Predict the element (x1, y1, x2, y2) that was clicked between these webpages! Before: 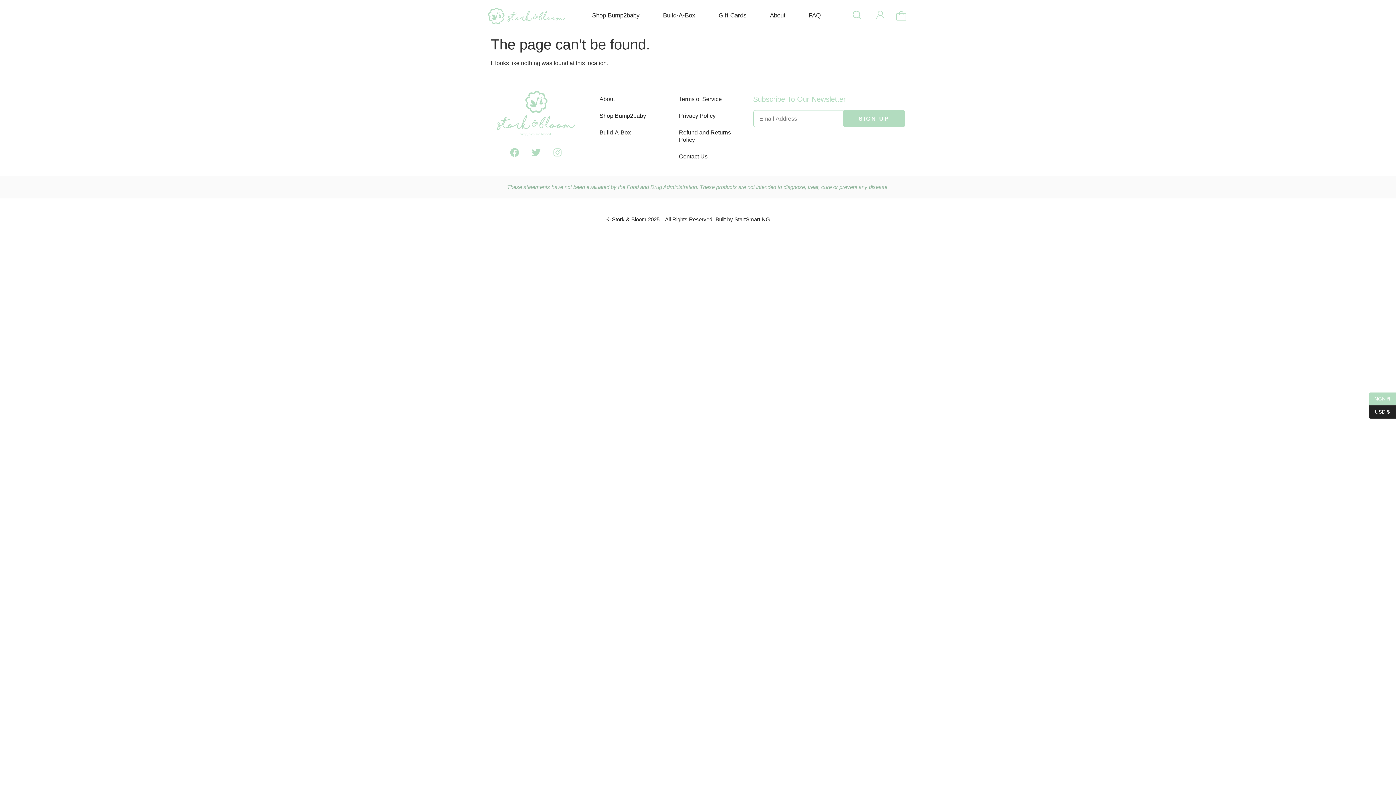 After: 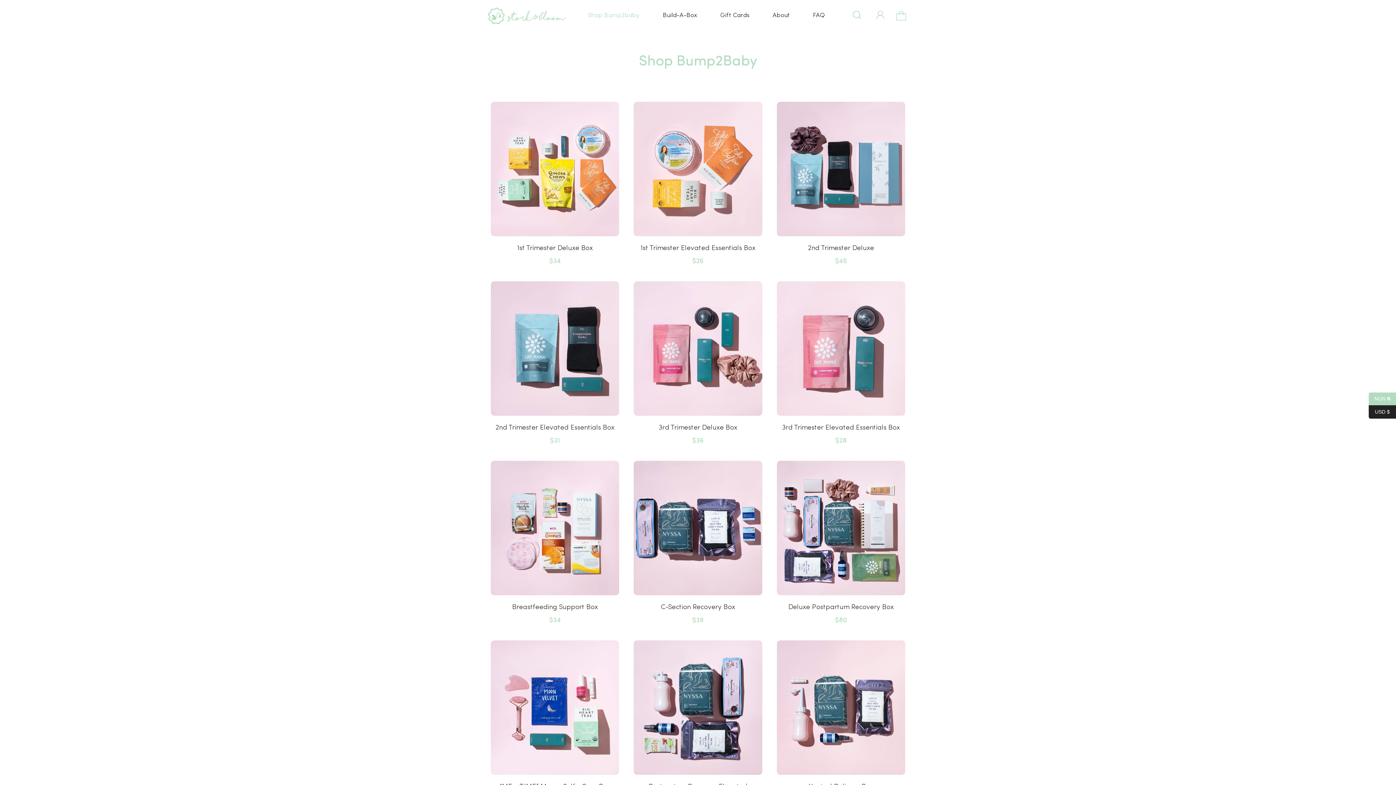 Action: label: Shop Bump2baby bbox: (585, 7, 647, 24)